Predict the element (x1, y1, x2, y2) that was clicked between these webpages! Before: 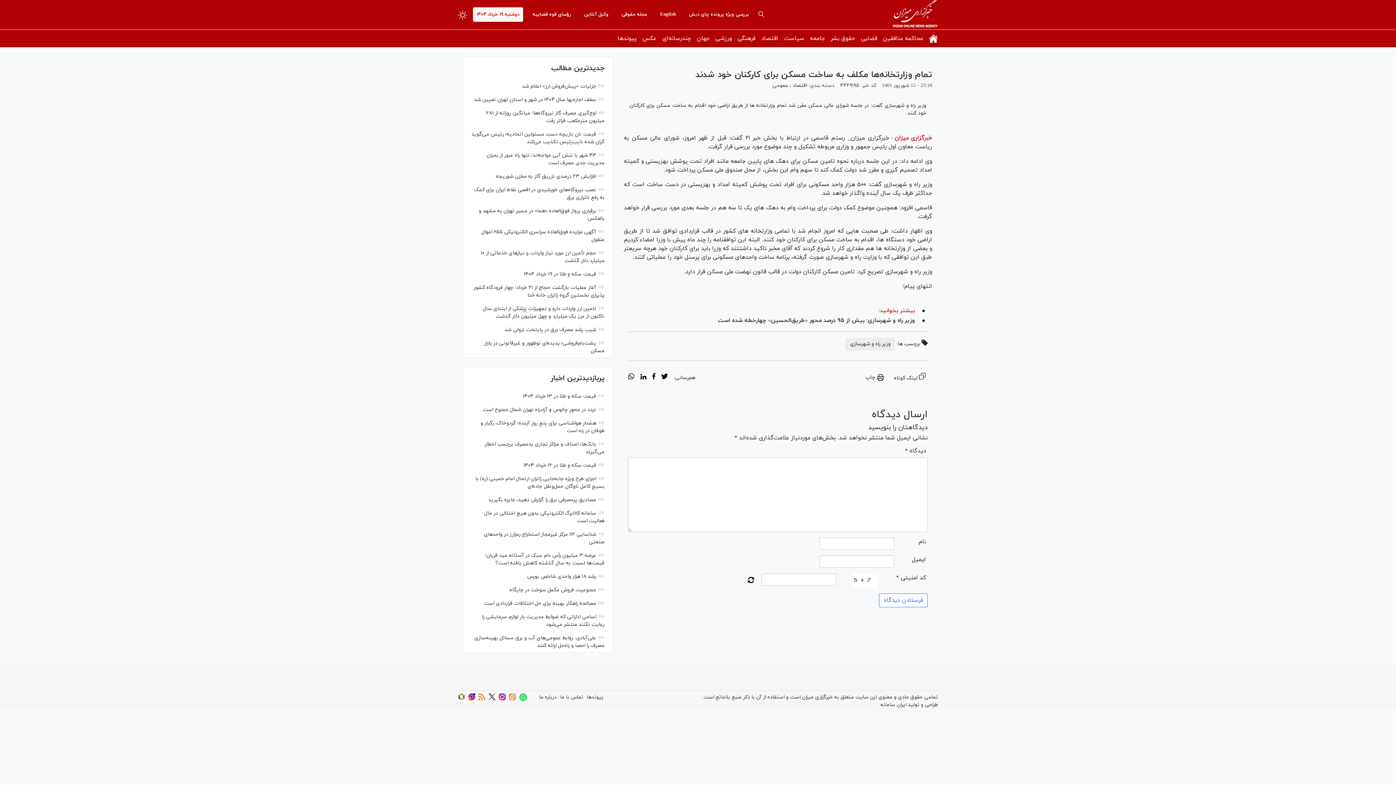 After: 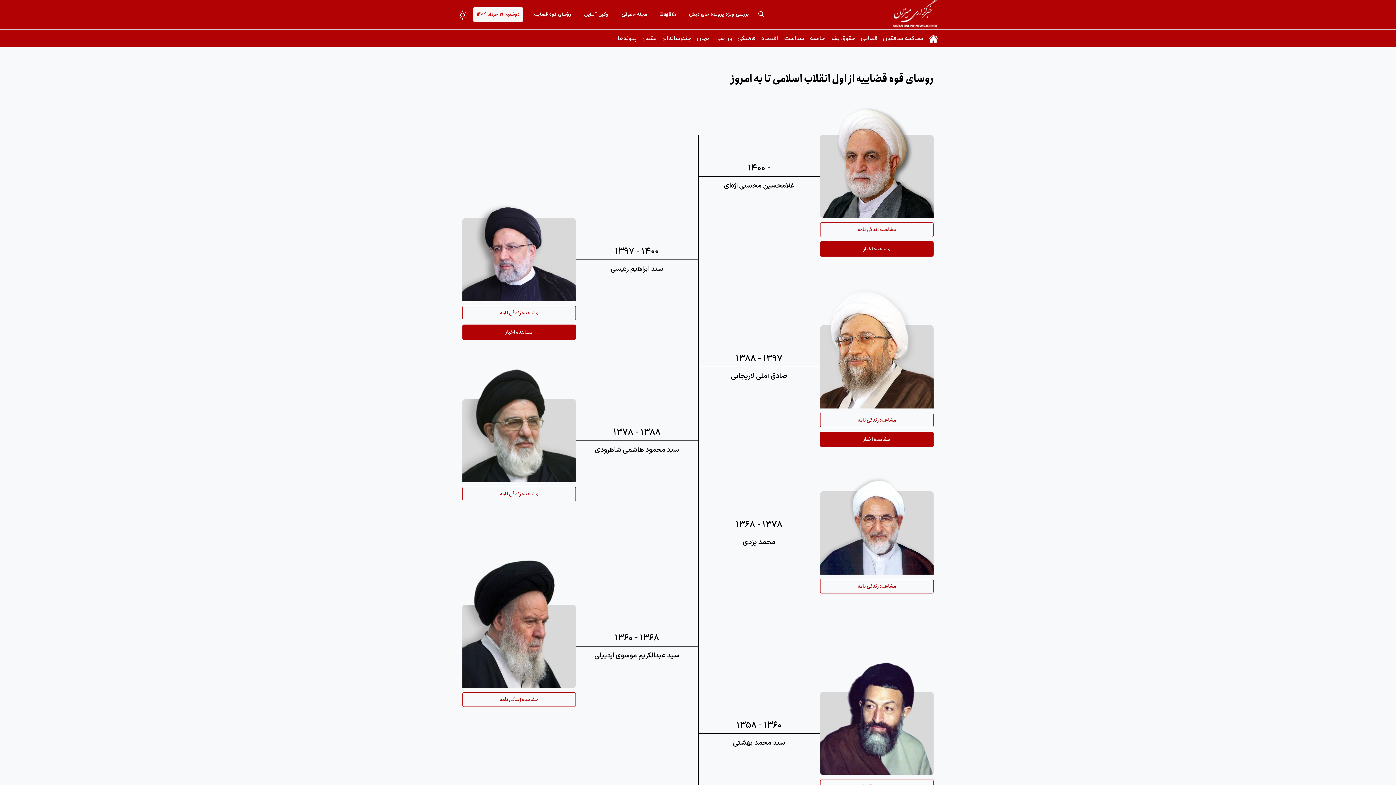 Action: label: رؤسای قوه قضاییه bbox: (529, 7, 574, 21)